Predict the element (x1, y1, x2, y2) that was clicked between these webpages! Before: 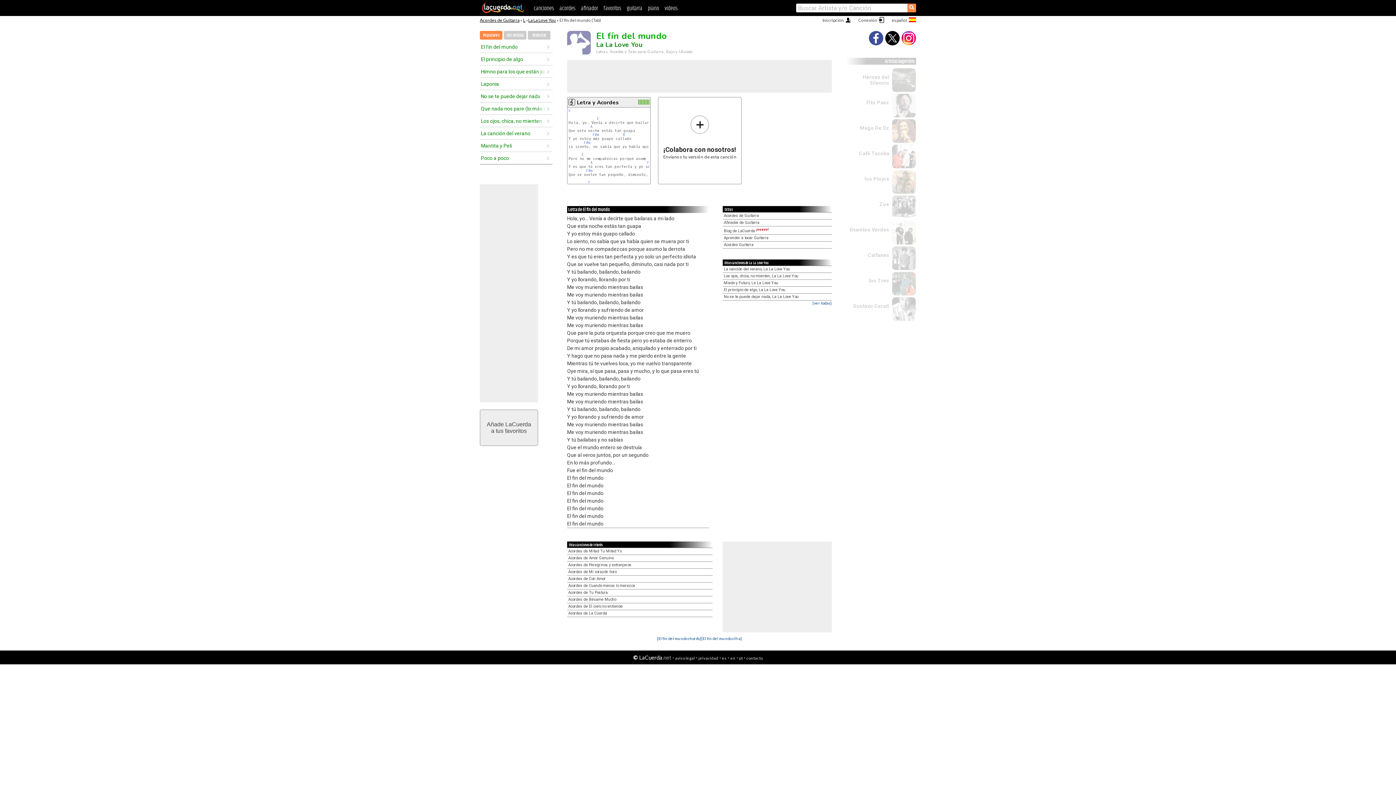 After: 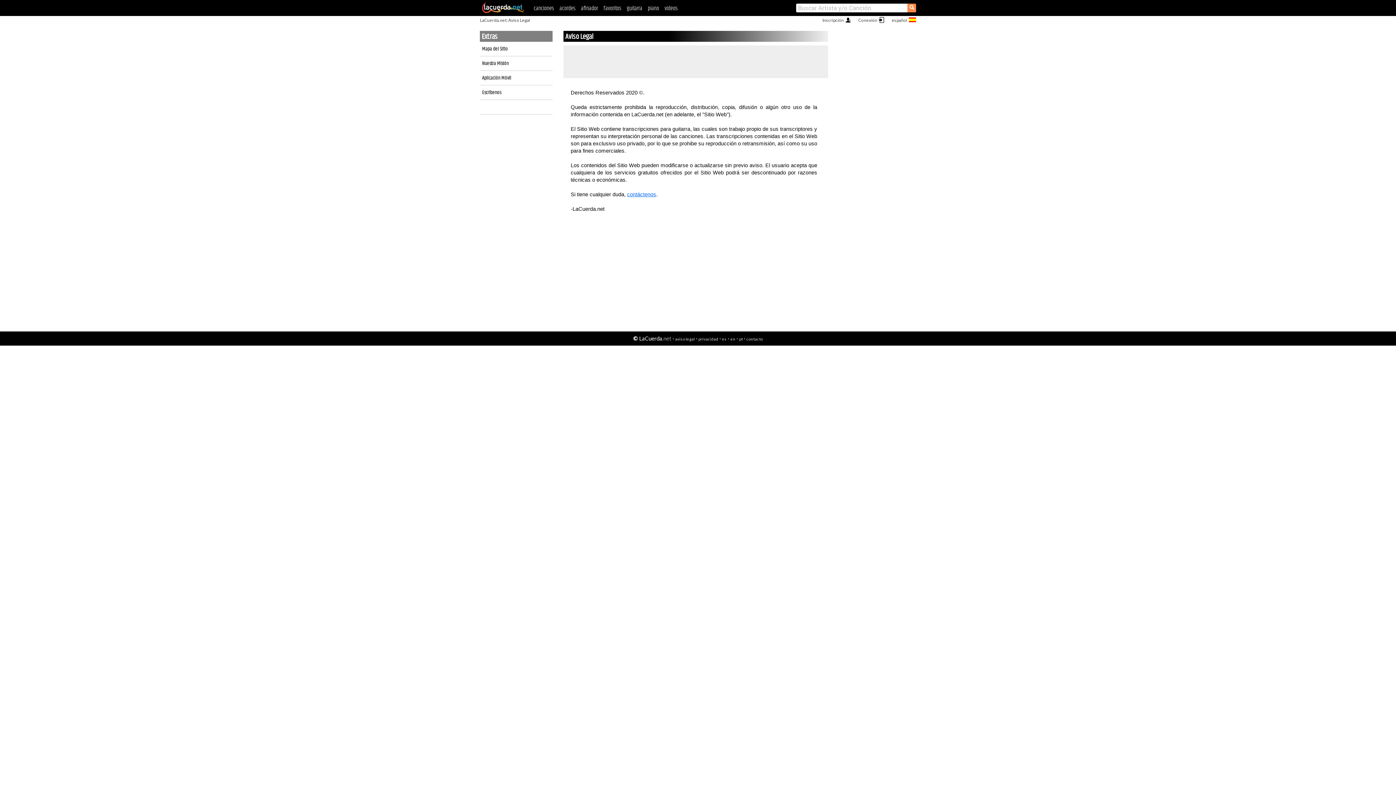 Action: label: aviso legal bbox: (675, 656, 694, 660)